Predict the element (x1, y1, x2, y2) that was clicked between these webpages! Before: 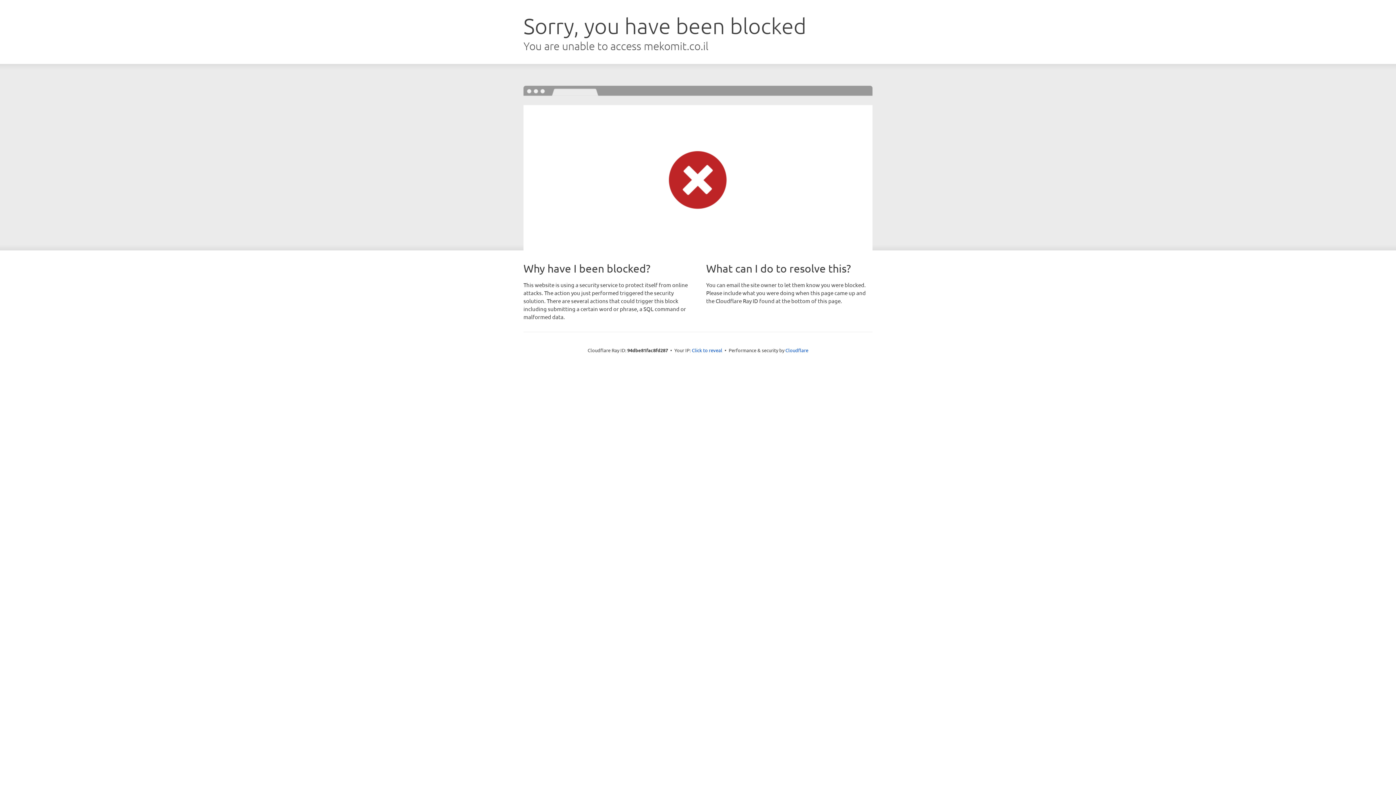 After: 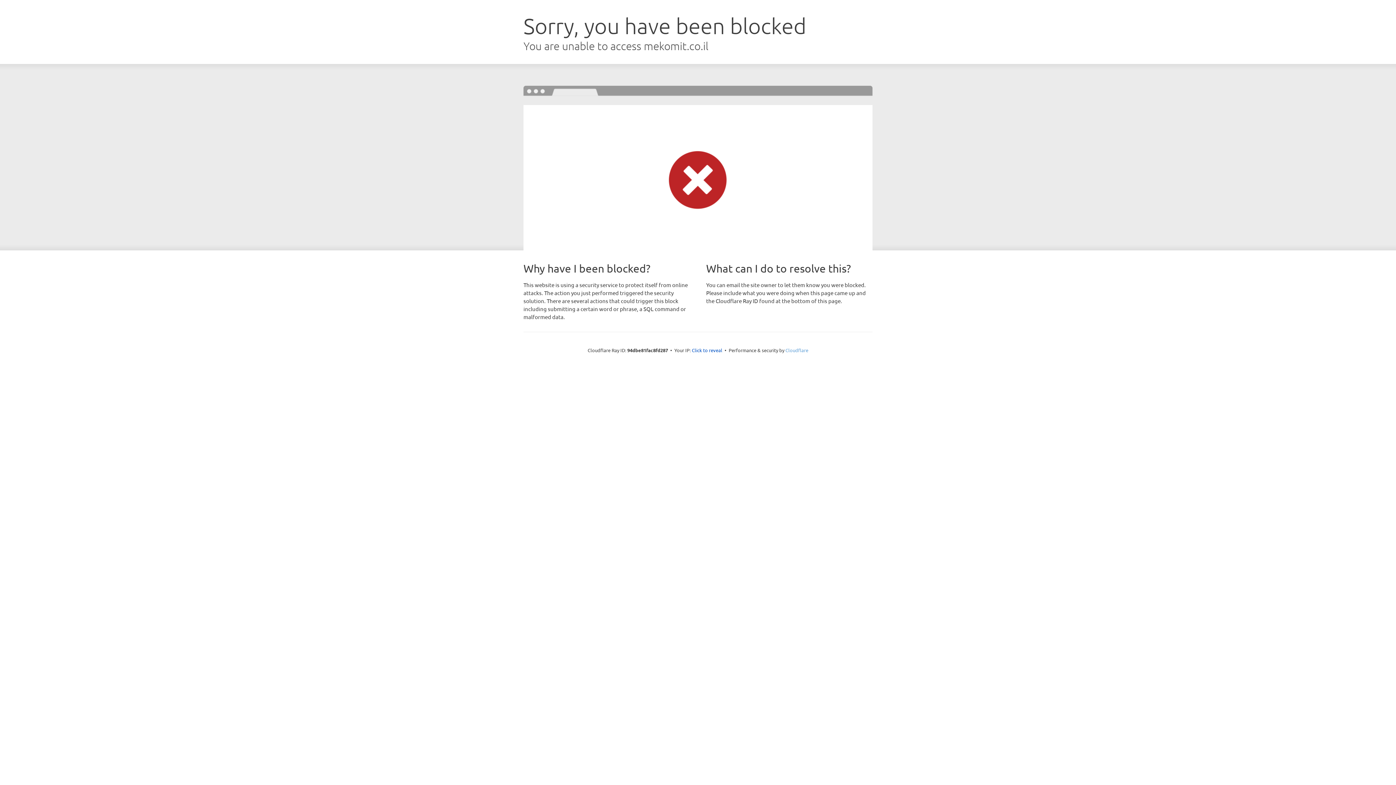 Action: label: Cloudflare bbox: (785, 347, 808, 353)